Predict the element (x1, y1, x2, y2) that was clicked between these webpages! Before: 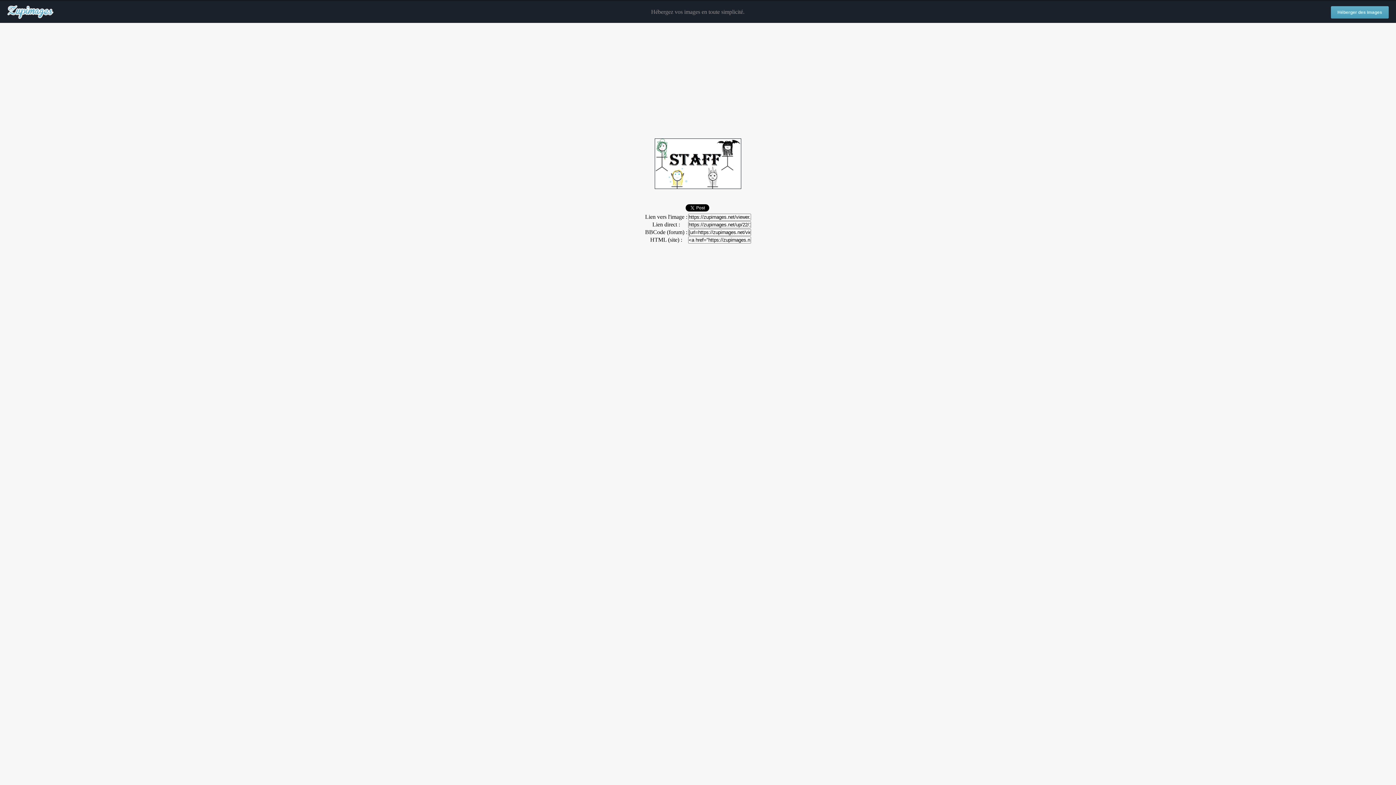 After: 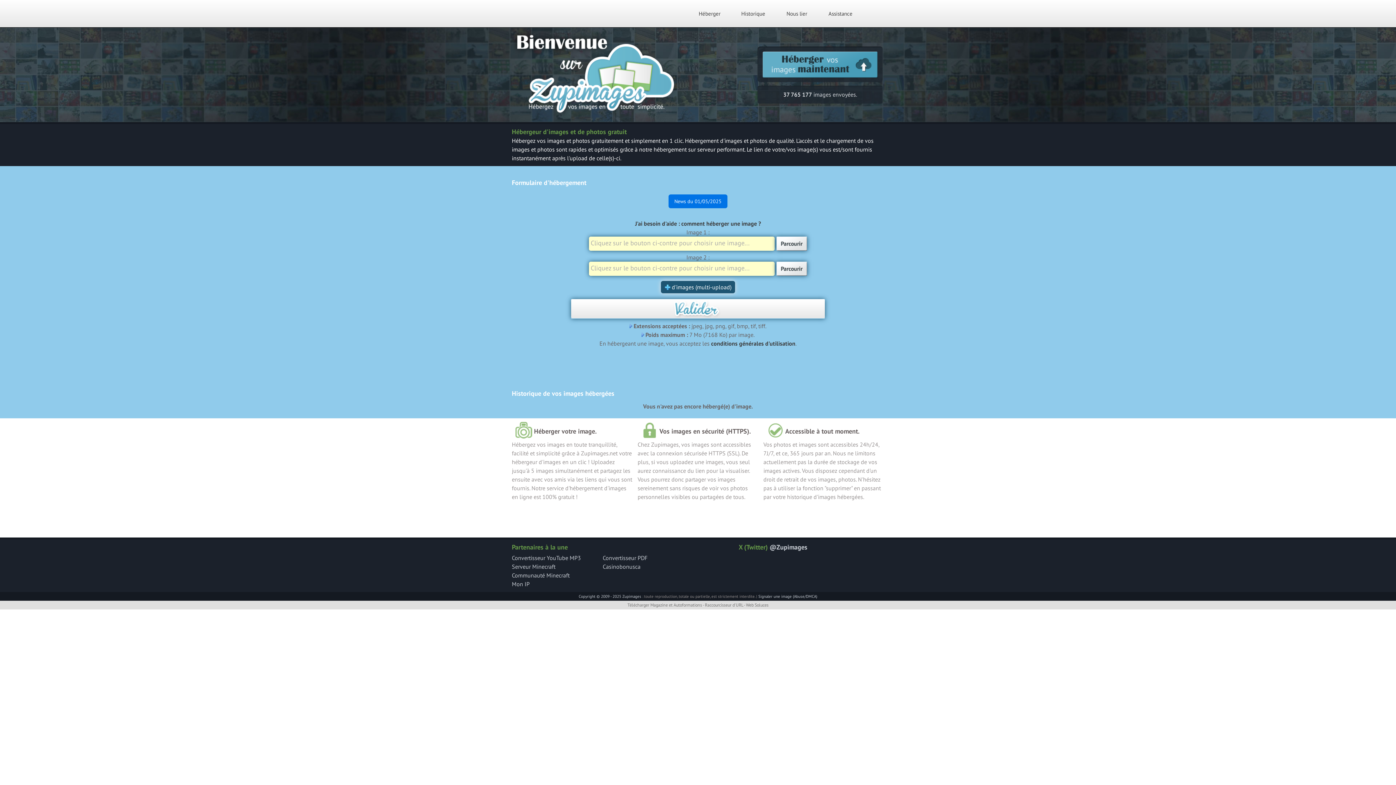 Action: label: Héberger des images bbox: (1331, 6, 1389, 18)